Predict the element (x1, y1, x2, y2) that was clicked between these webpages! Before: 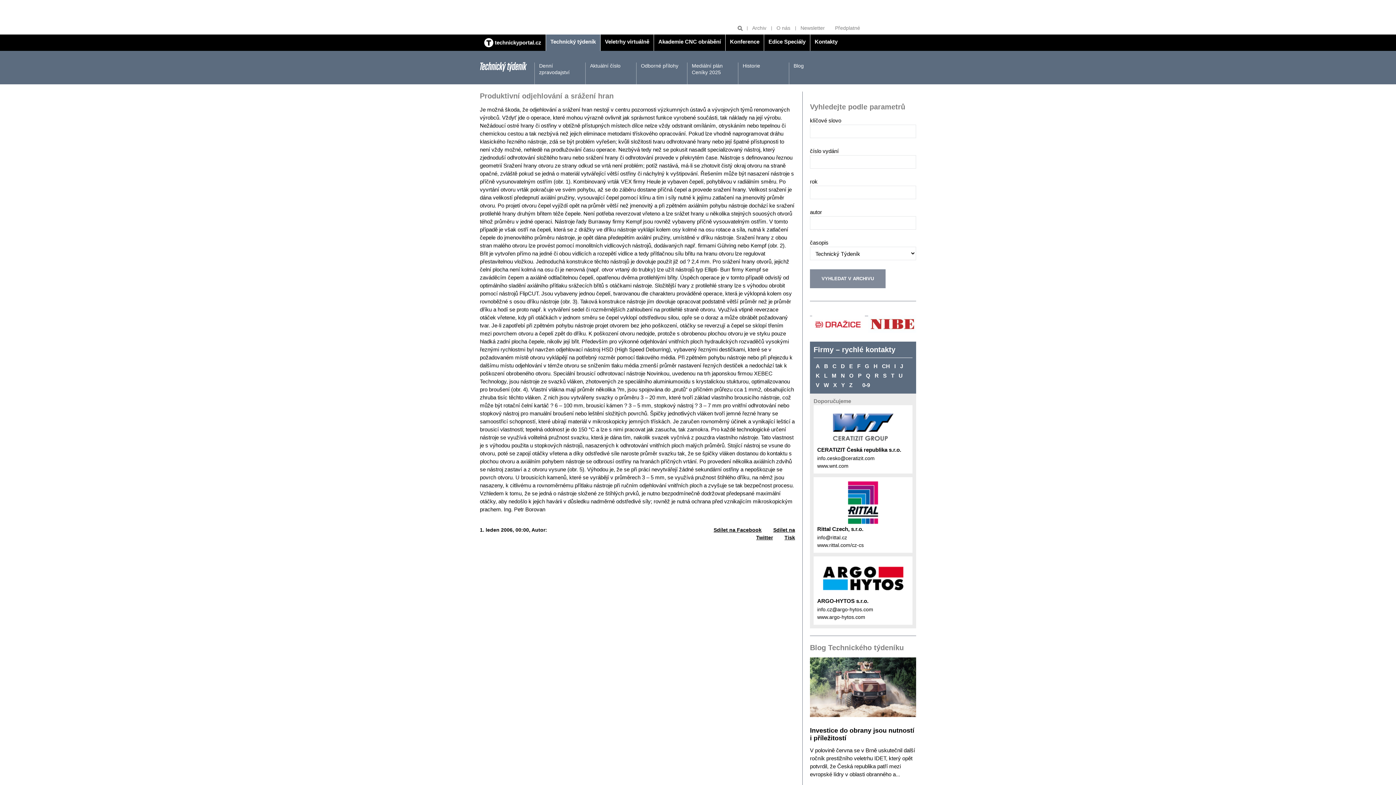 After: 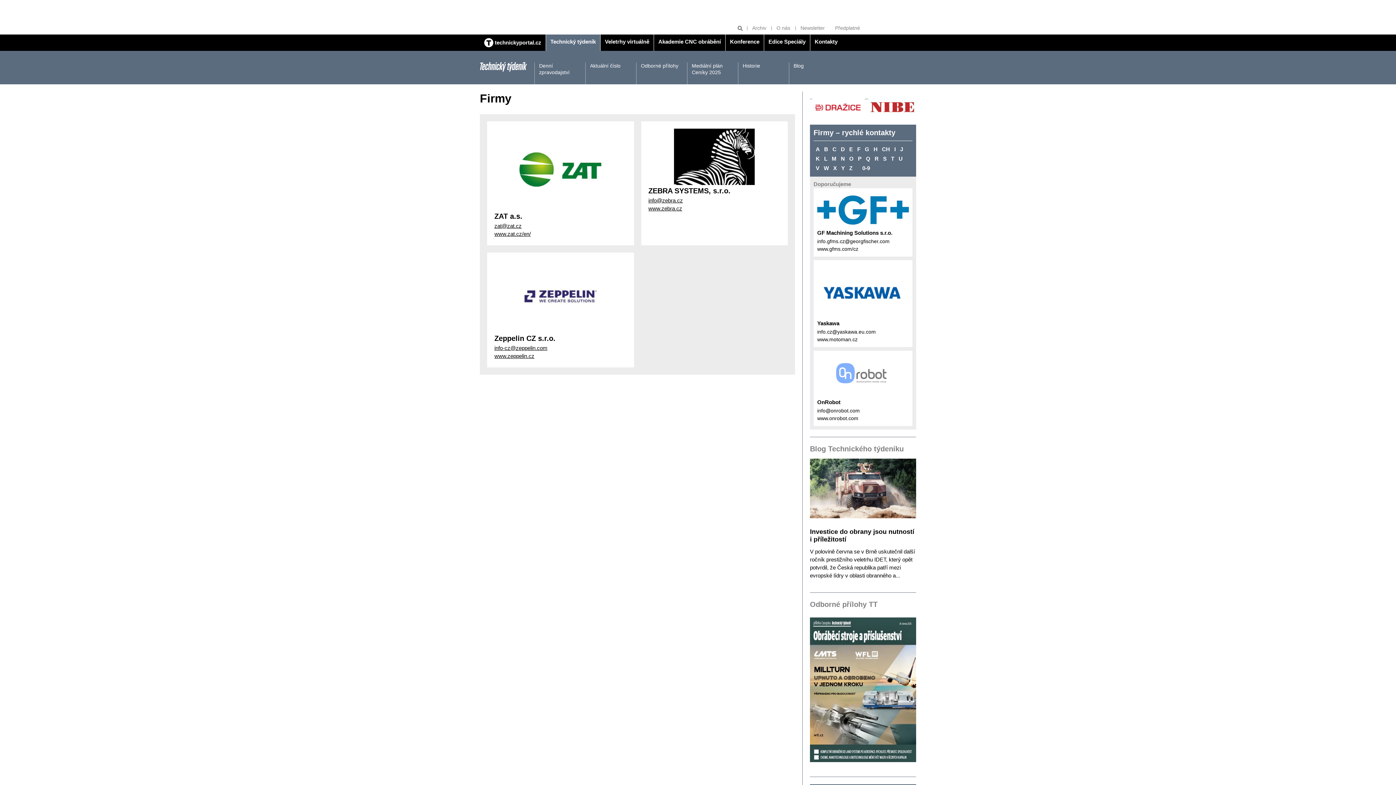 Action: bbox: (847, 380, 854, 390) label: Z